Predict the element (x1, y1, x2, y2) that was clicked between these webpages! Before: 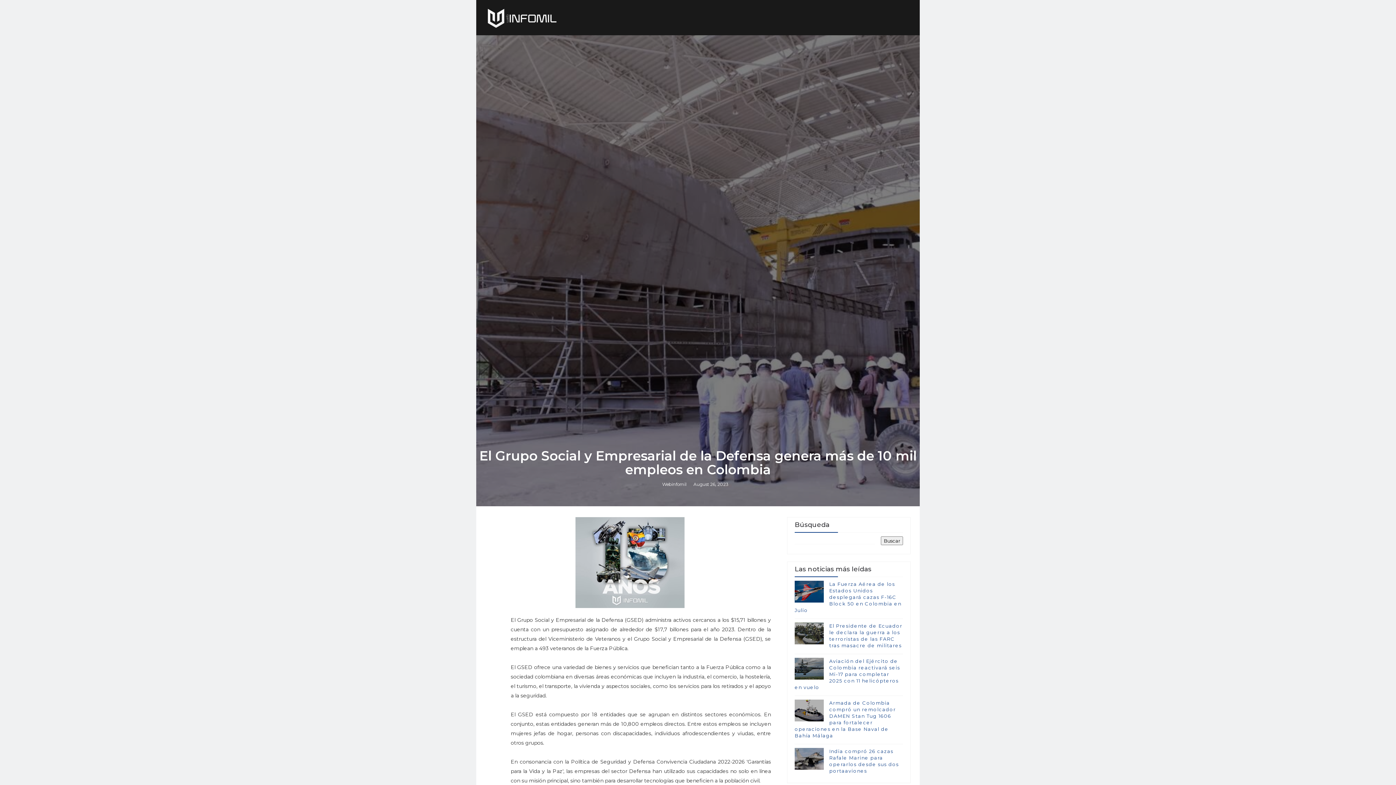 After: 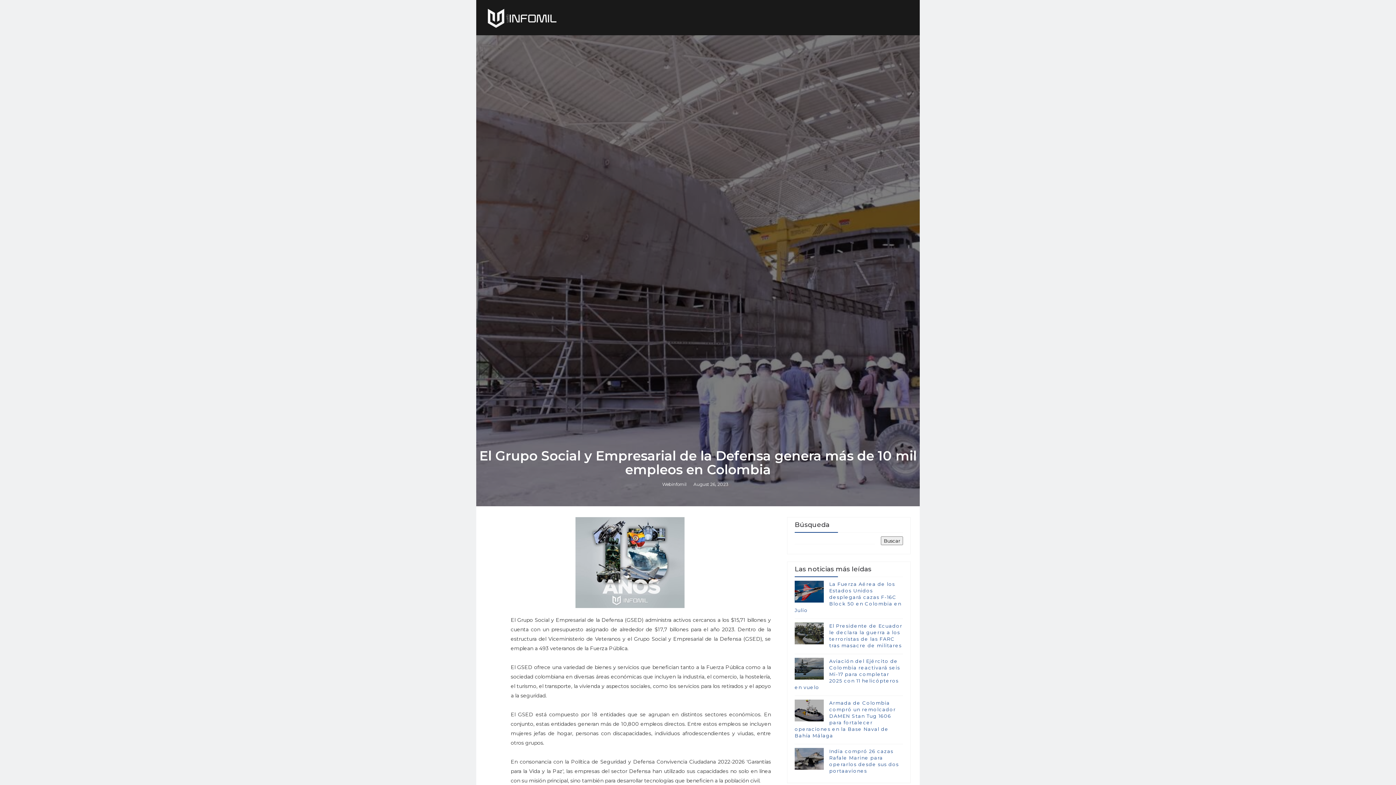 Action: label: Webinfomil bbox: (662, 481, 686, 487)